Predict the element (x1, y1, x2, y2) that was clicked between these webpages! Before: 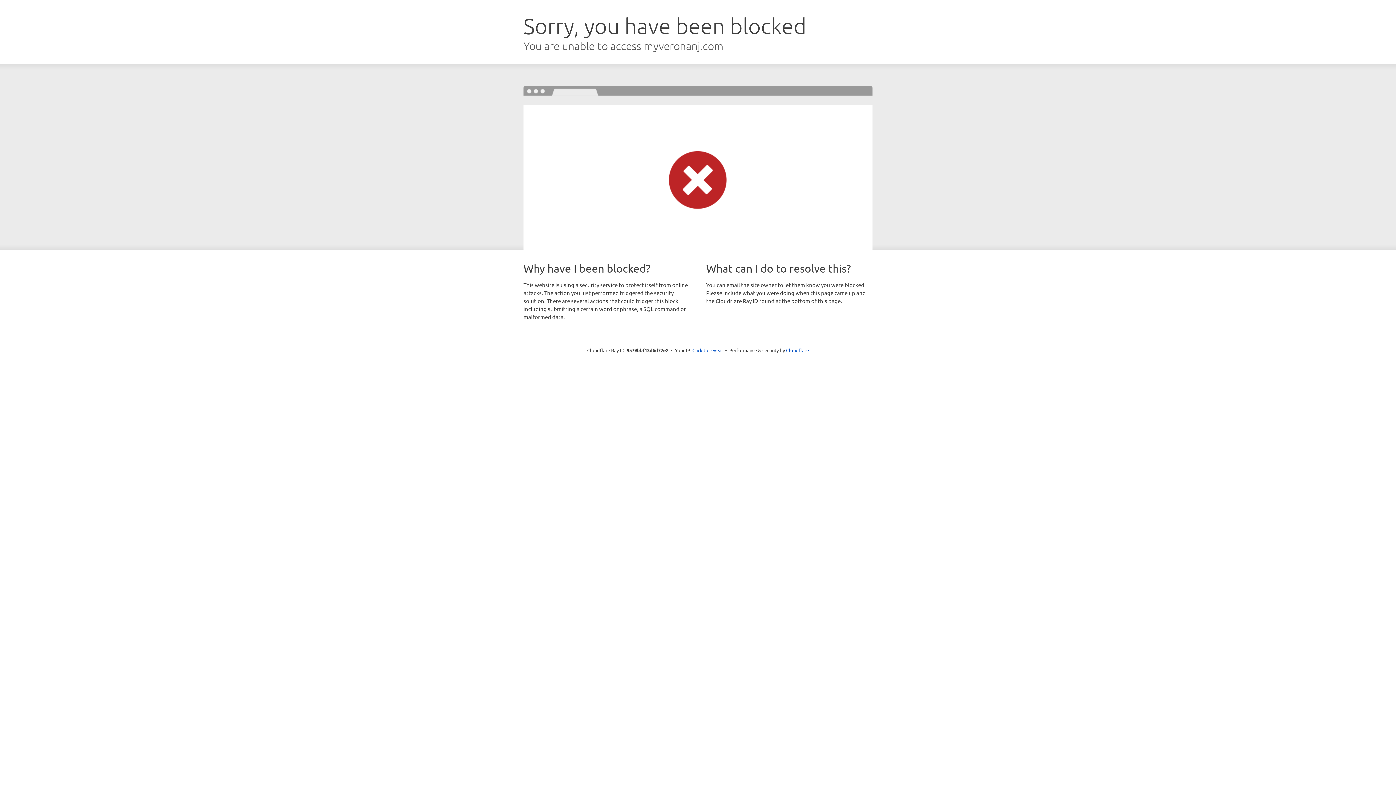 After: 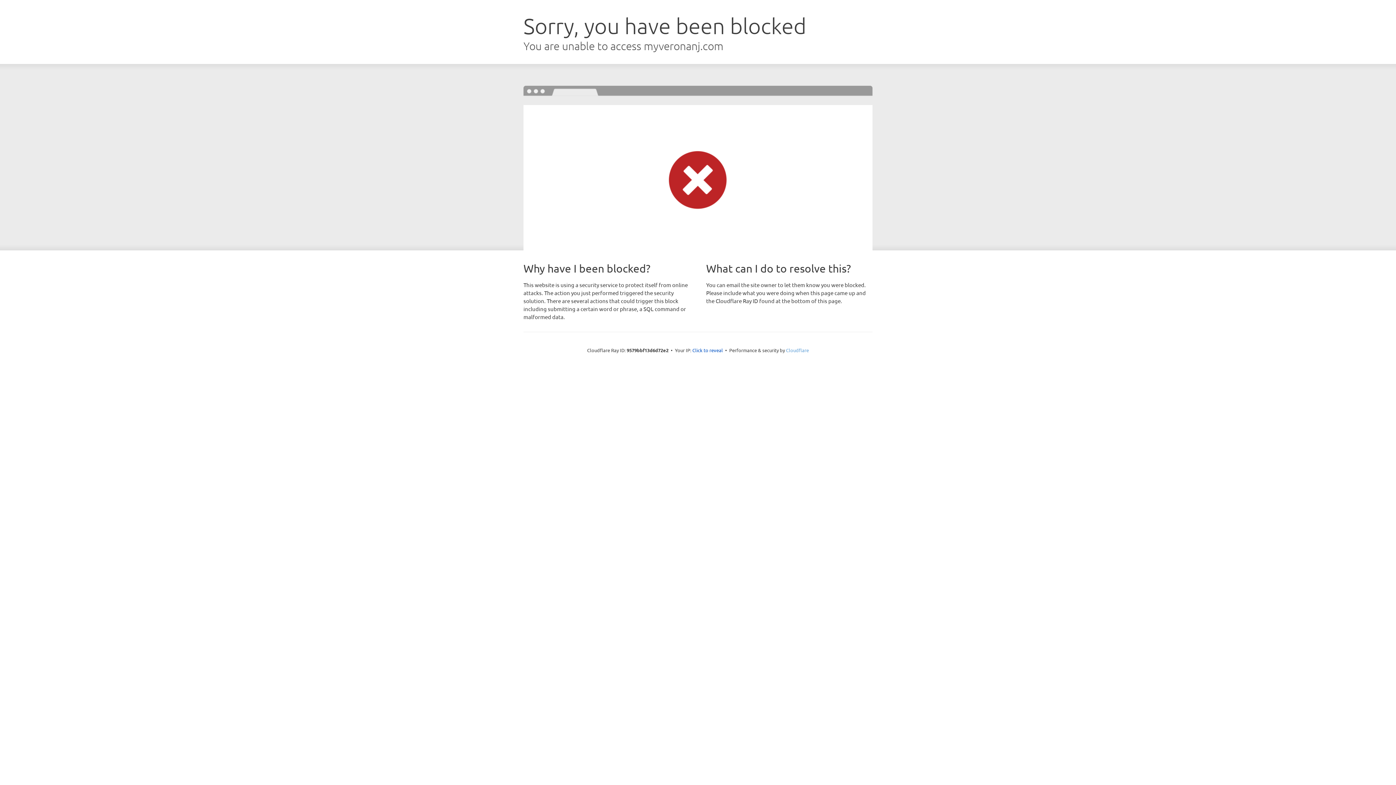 Action: bbox: (786, 347, 809, 353) label: Cloudflare